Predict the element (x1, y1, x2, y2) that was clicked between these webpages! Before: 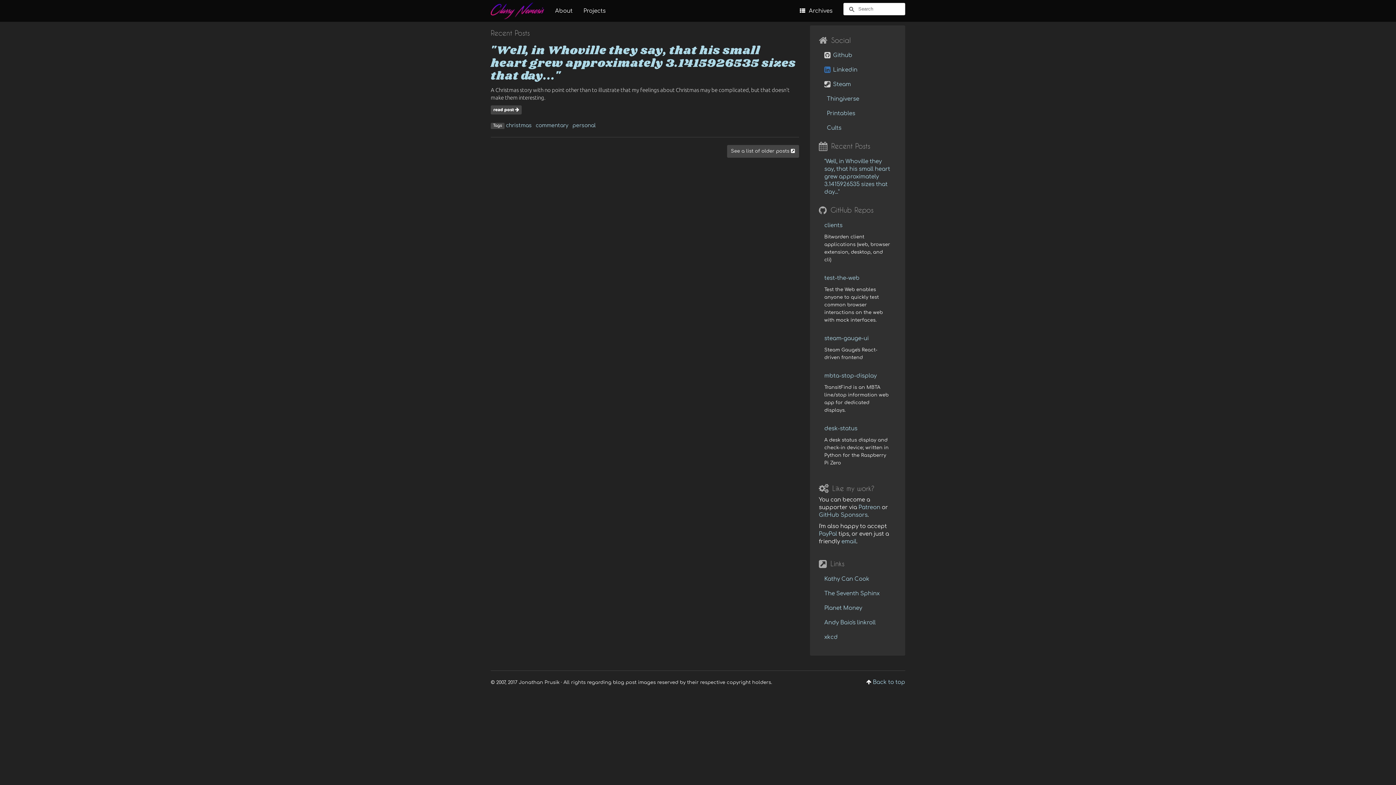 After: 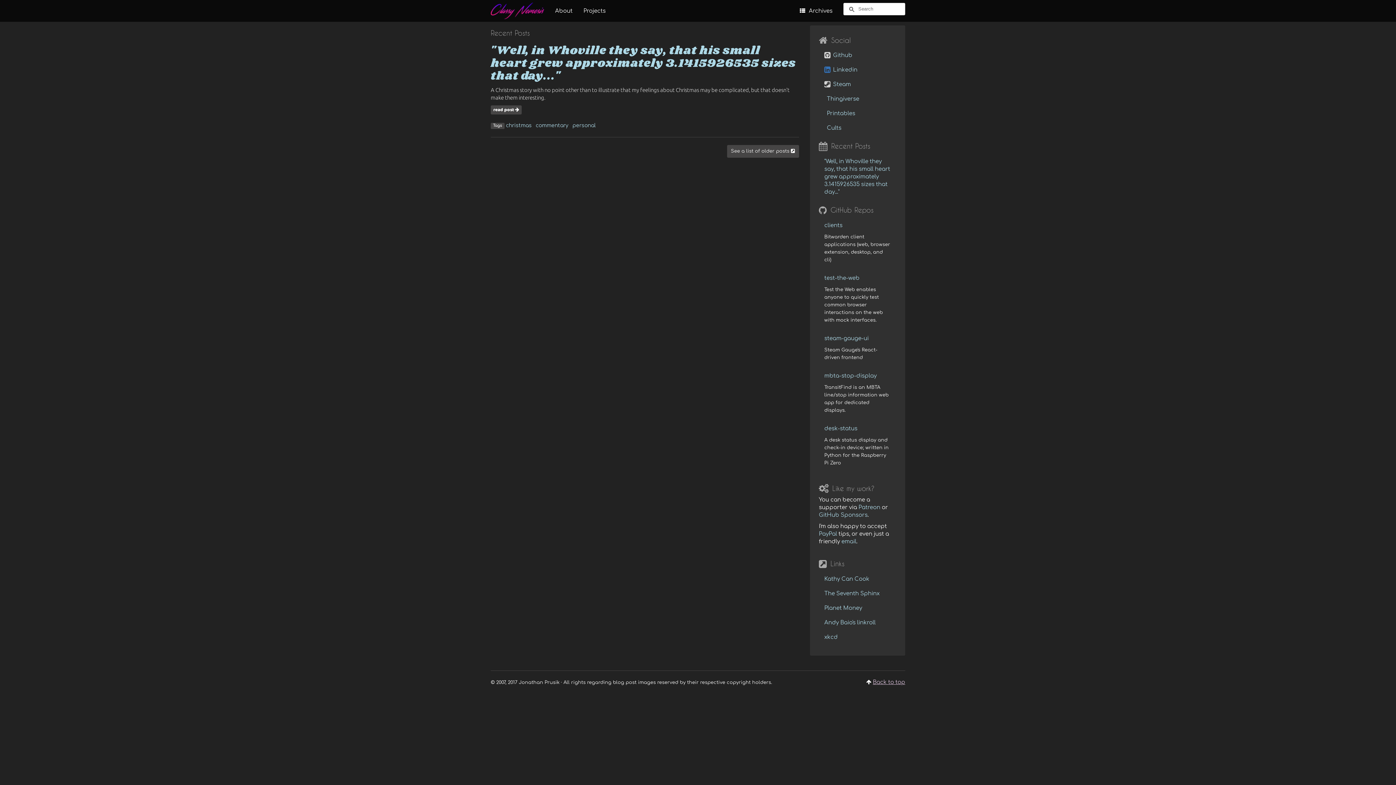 Action: label: Back to top bbox: (873, 679, 905, 685)